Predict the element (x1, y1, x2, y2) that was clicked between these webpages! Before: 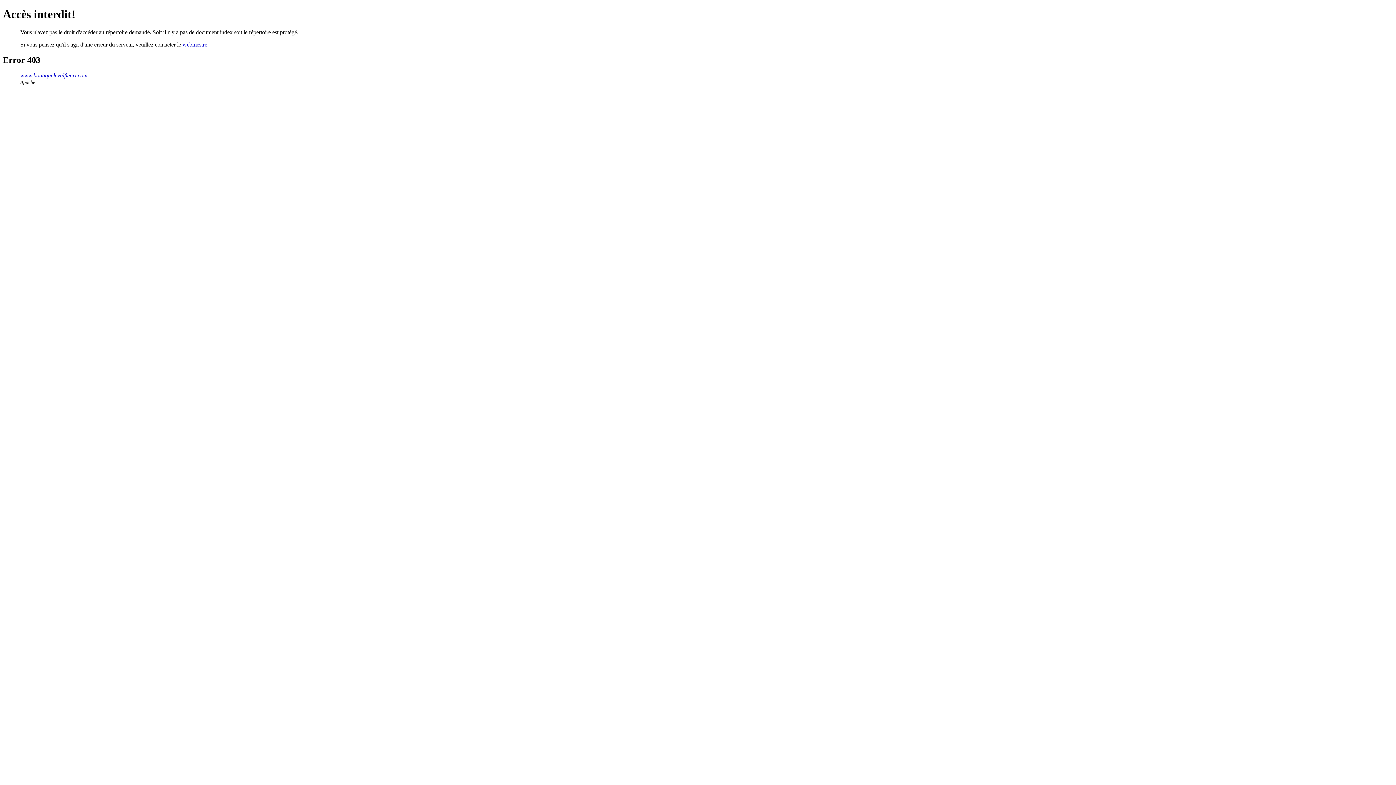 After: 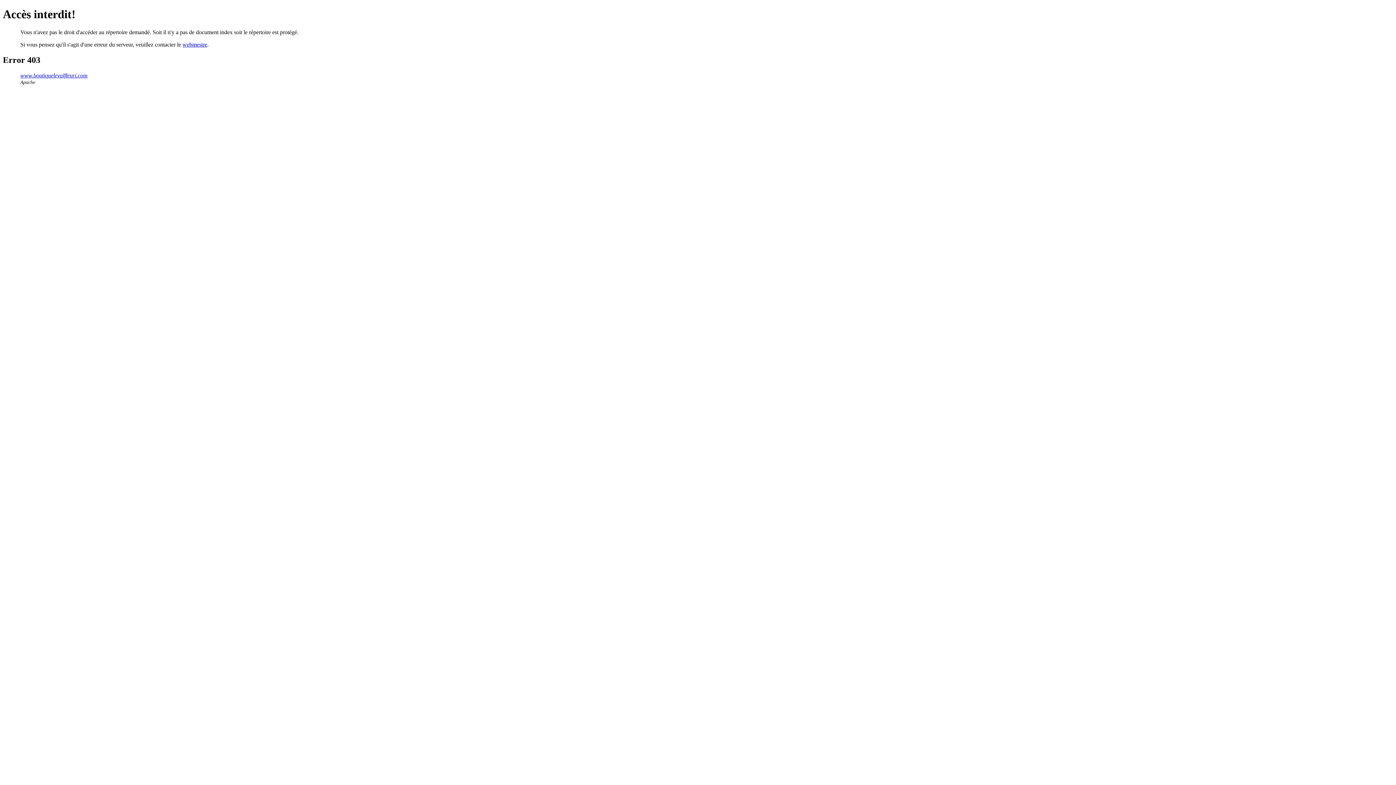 Action: label: www.boutiquelevalfleuri.com bbox: (20, 72, 87, 78)